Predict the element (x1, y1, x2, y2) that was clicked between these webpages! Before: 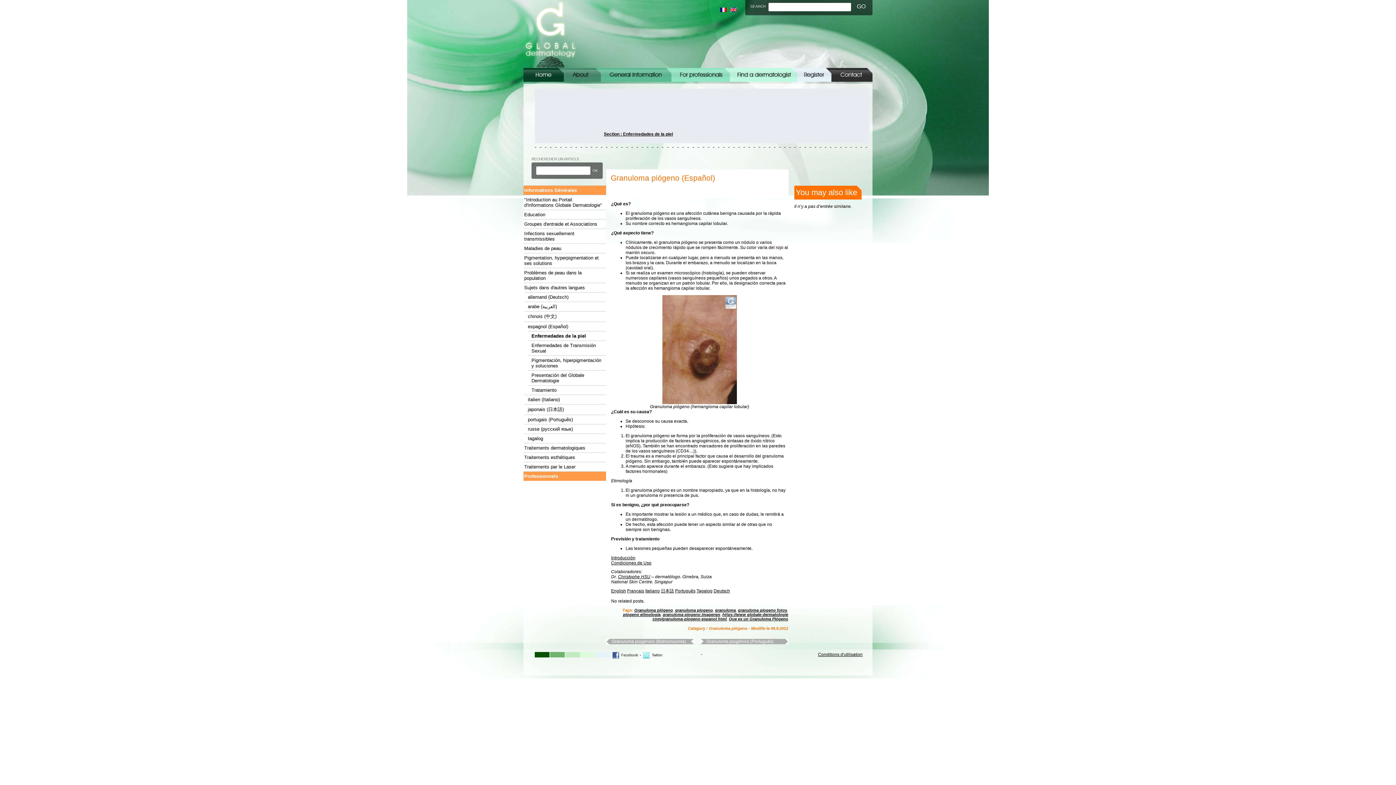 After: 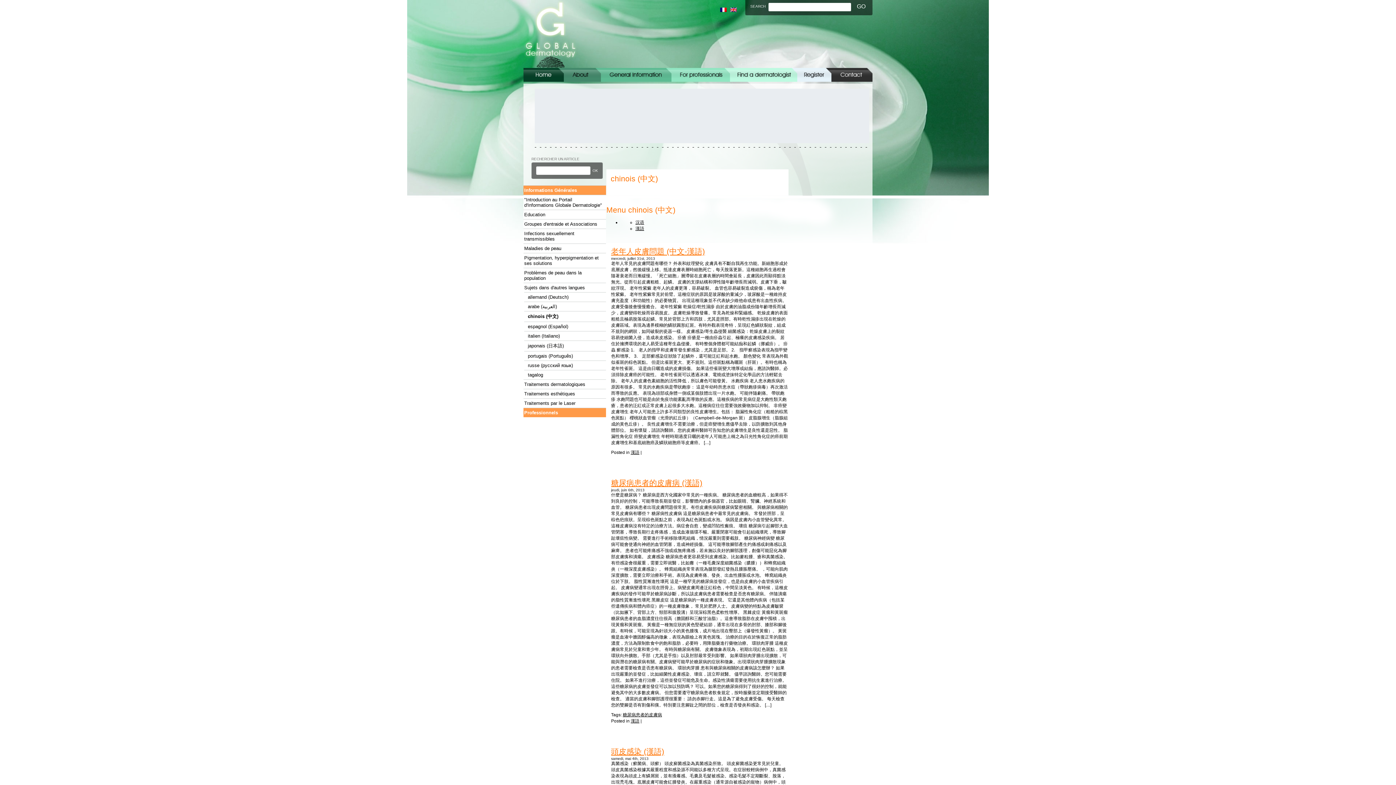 Action: label: chinois (中文) bbox: (524, 311, 606, 321)